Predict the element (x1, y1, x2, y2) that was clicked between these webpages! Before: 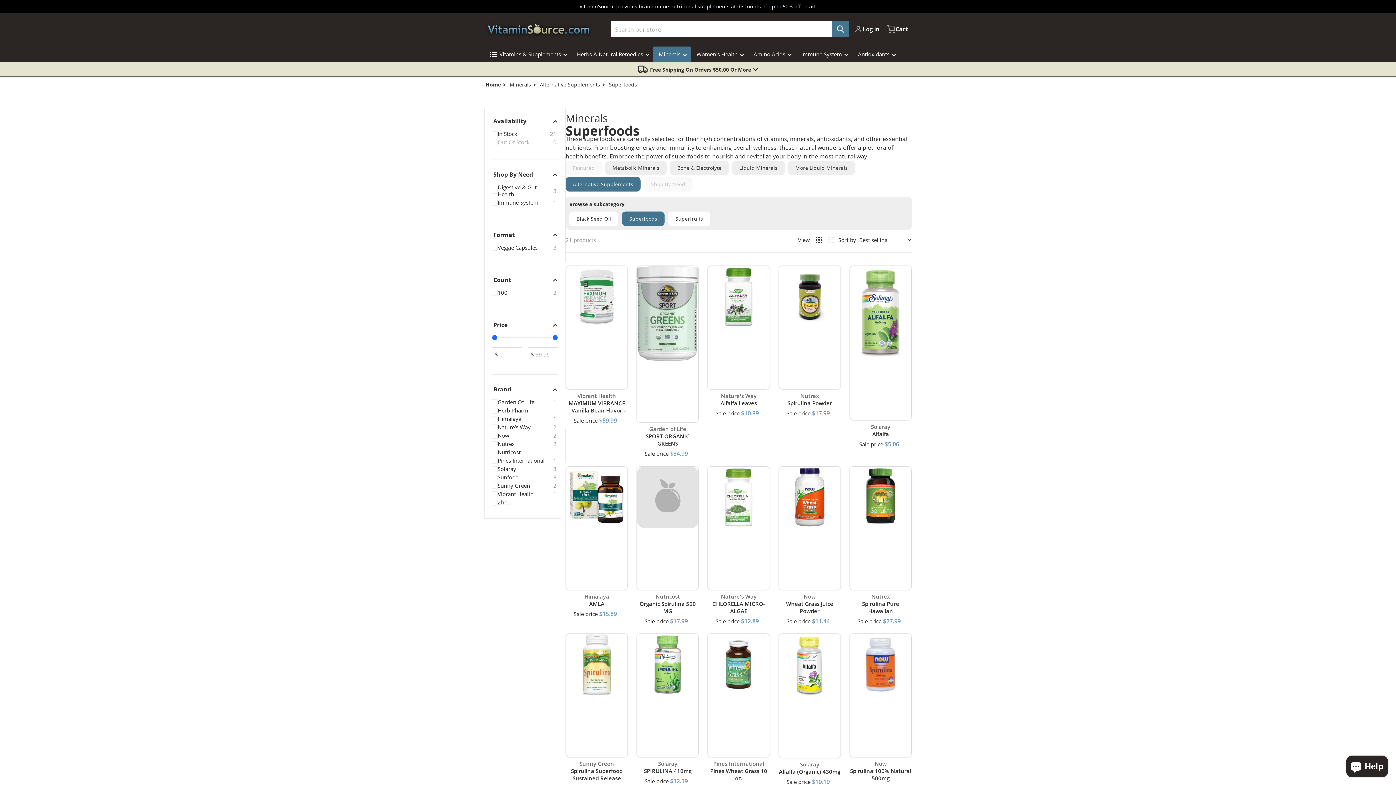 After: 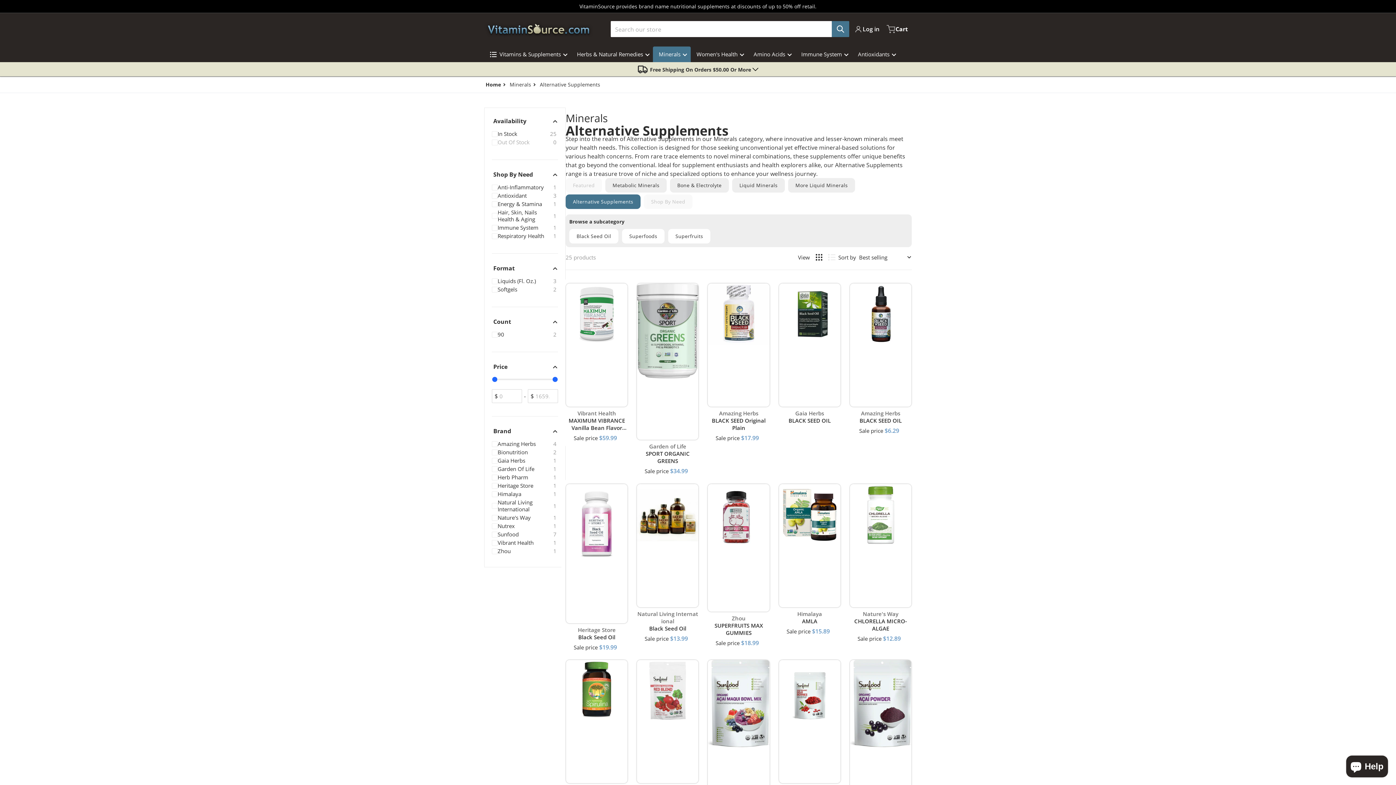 Action: label: Alternative Supplements bbox: (540, 81, 600, 88)